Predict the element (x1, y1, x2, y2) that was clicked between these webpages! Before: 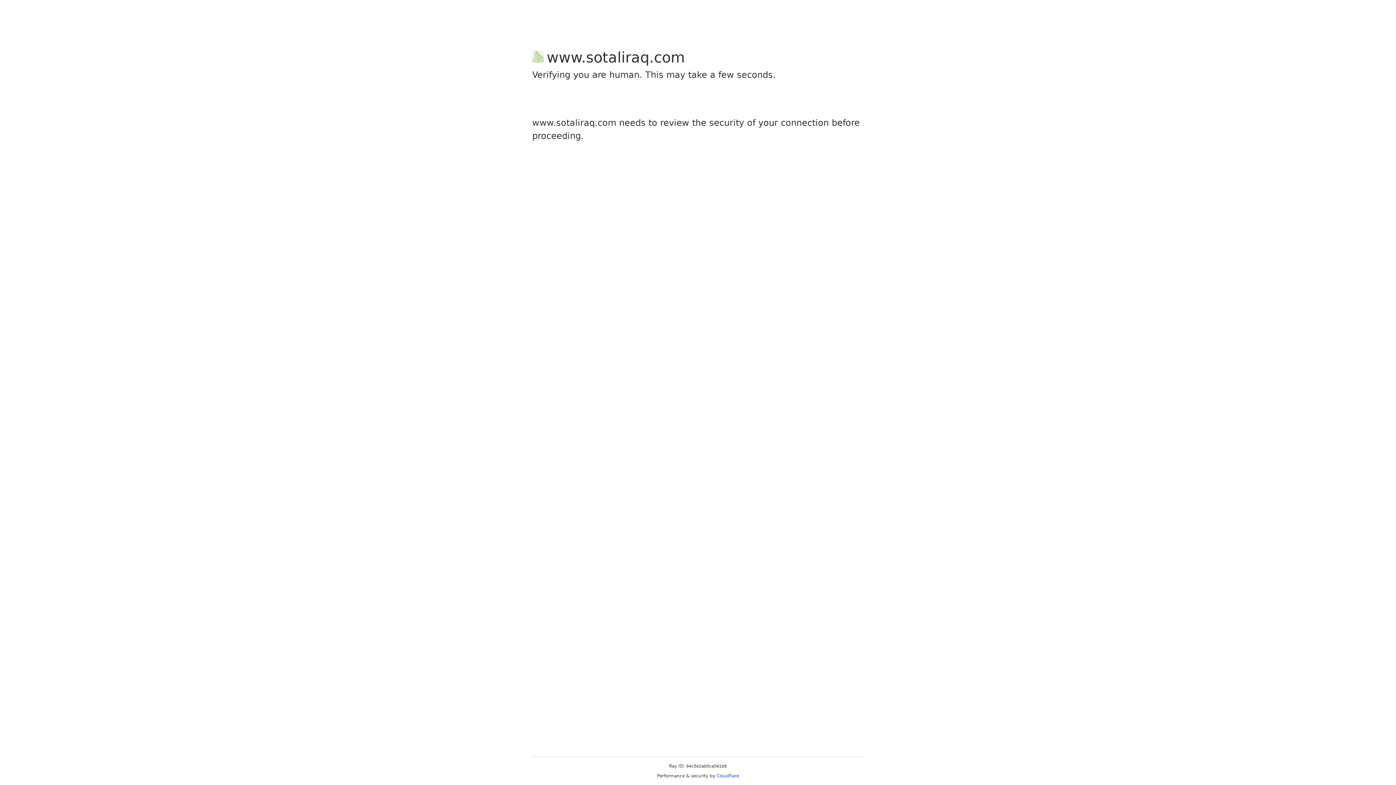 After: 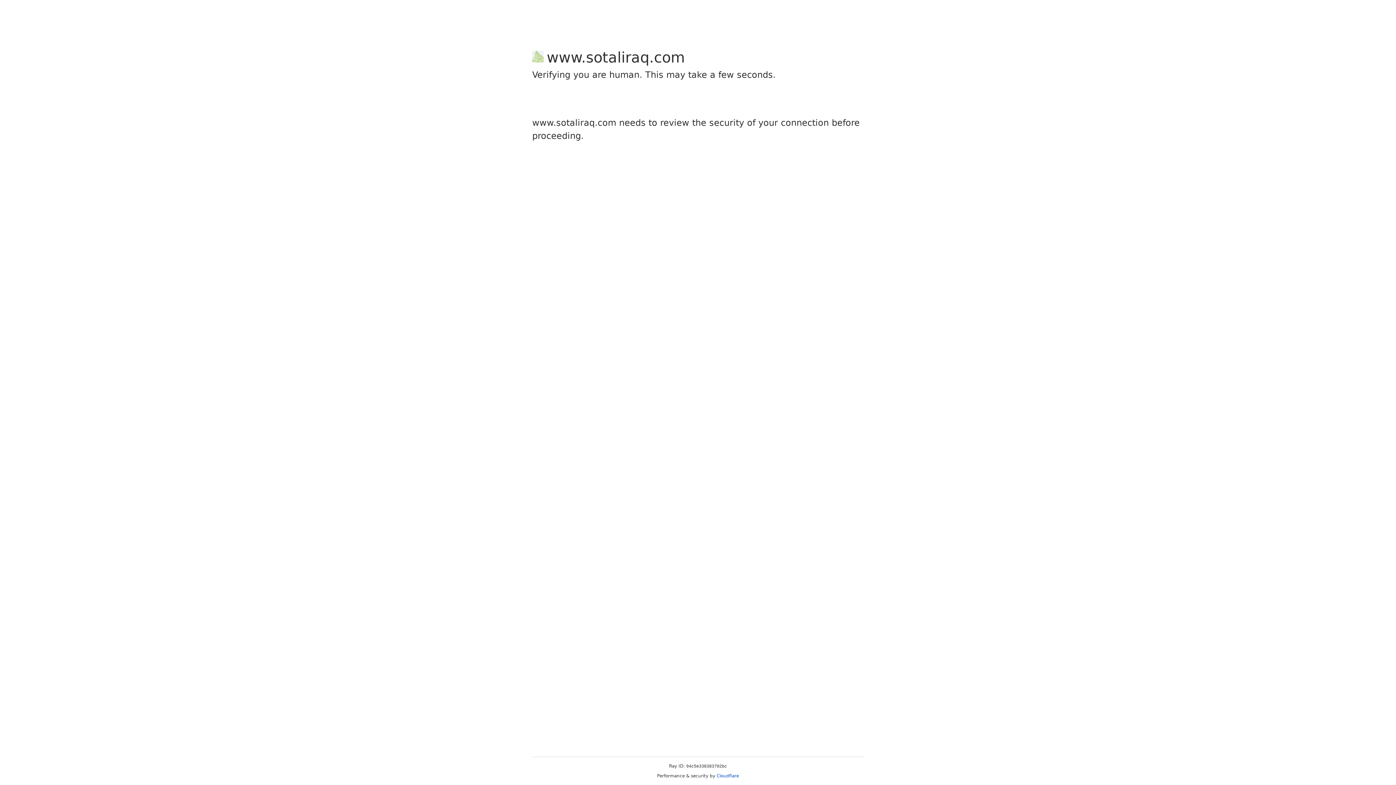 Action: label: Cloudflare bbox: (716, 773, 739, 778)